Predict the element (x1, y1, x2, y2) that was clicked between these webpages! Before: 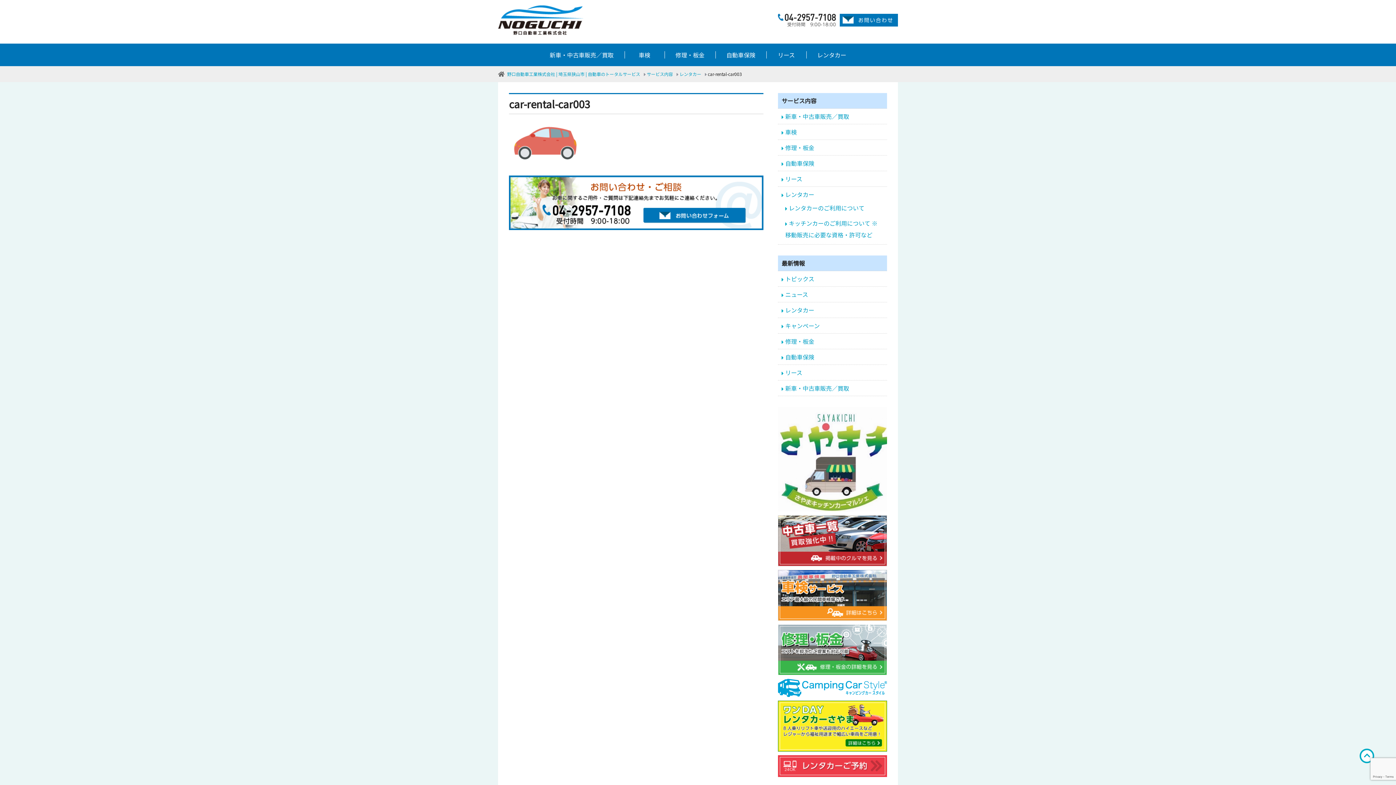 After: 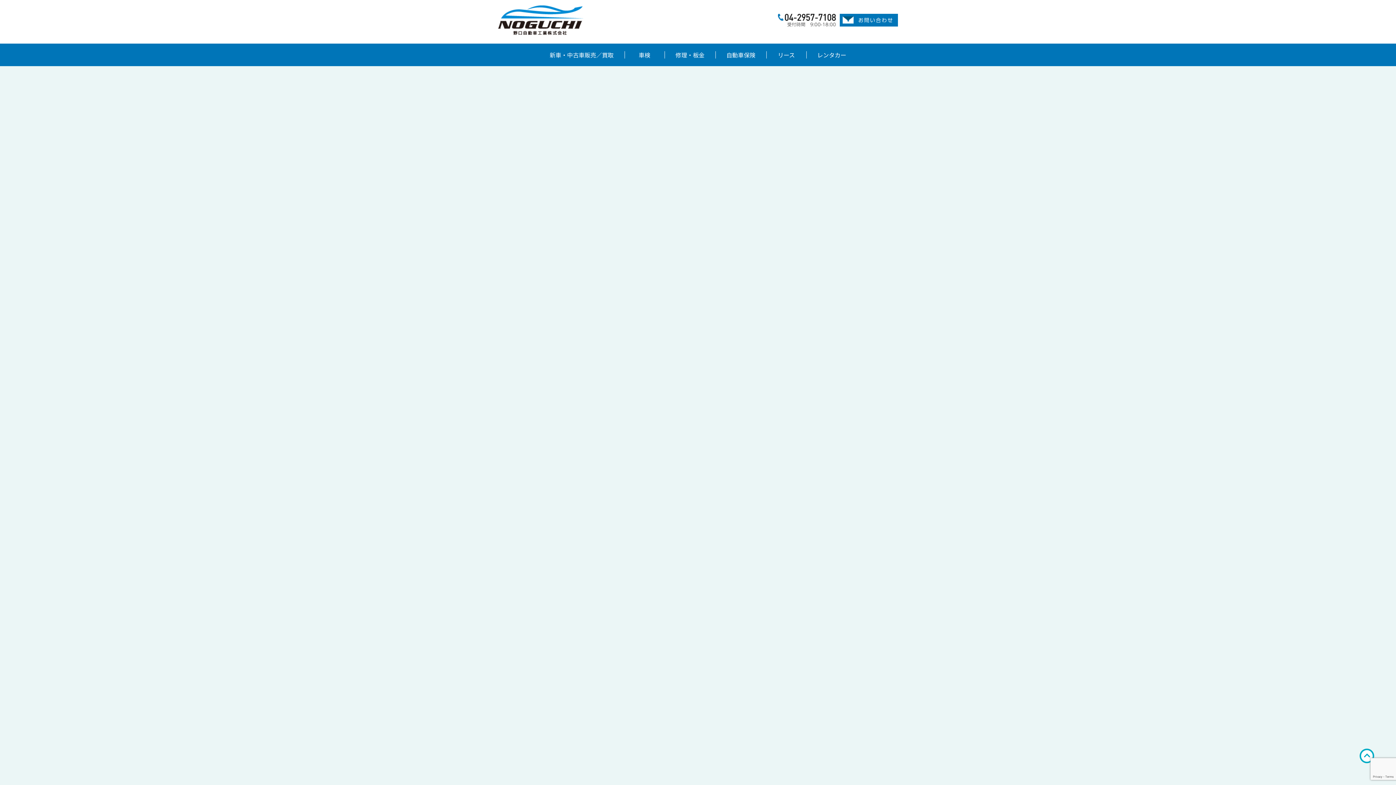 Action: bbox: (507, 70, 640, 77) label: 野口自動車工業株式会社 | 埼玉県狭山市 | 自動車のトータルサービス